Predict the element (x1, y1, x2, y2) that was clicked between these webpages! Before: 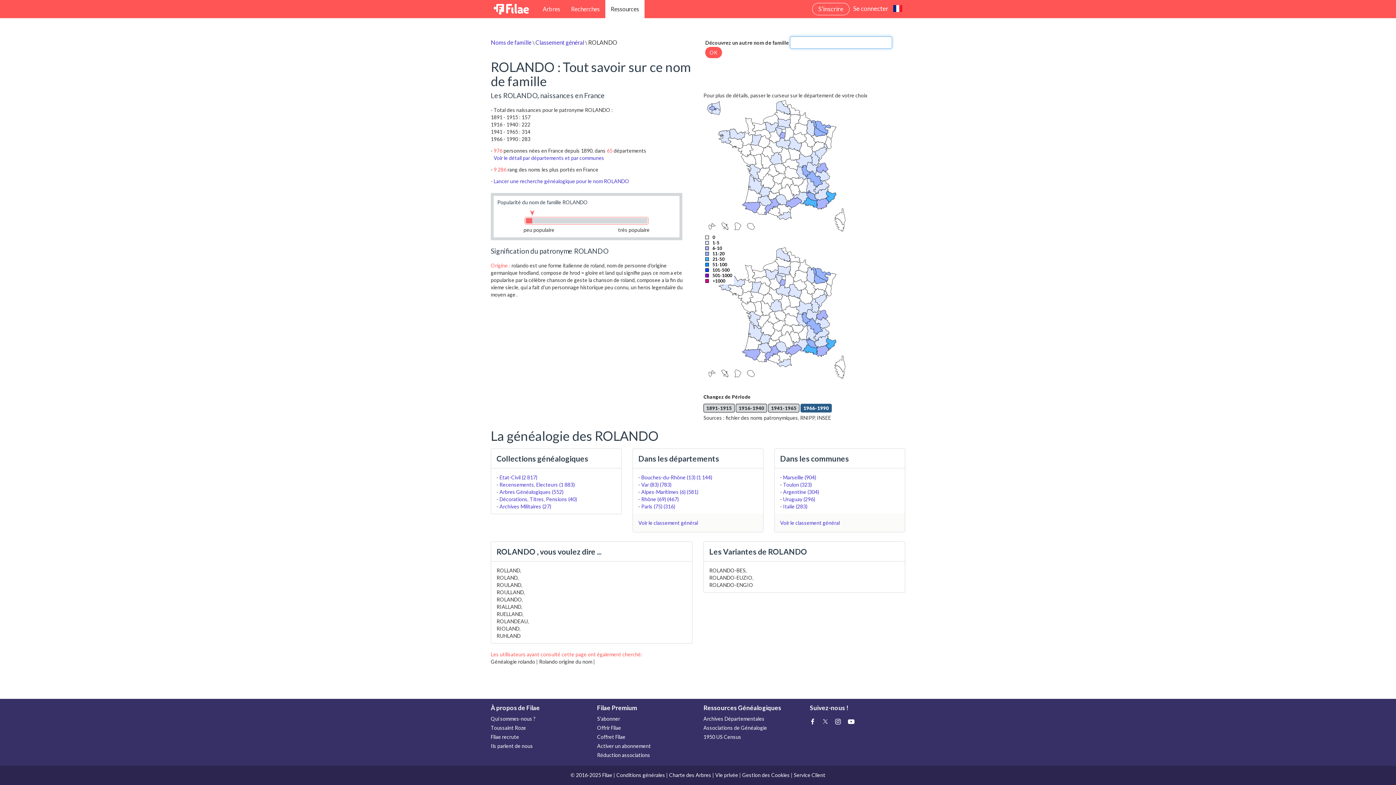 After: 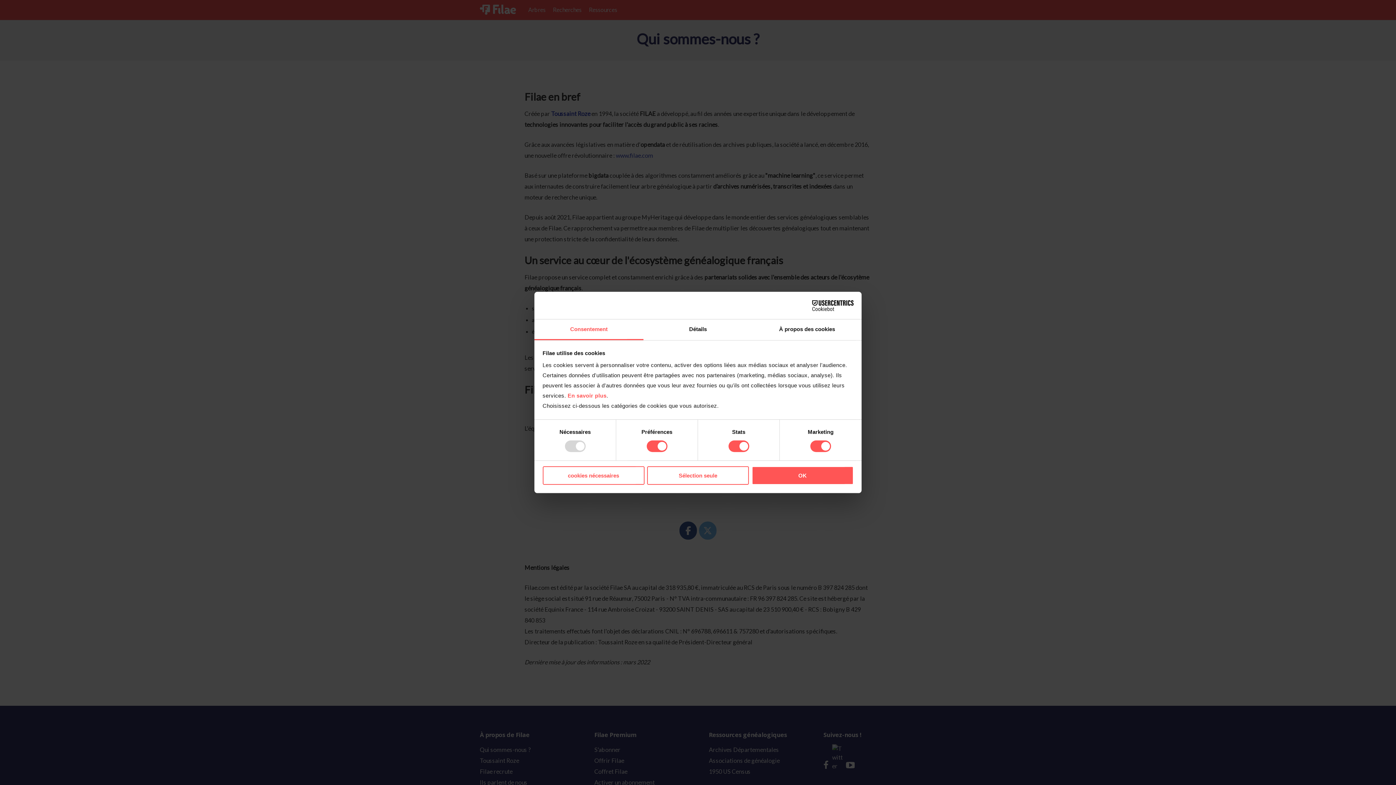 Action: bbox: (490, 714, 586, 723) label: Qui sommes-nous ?